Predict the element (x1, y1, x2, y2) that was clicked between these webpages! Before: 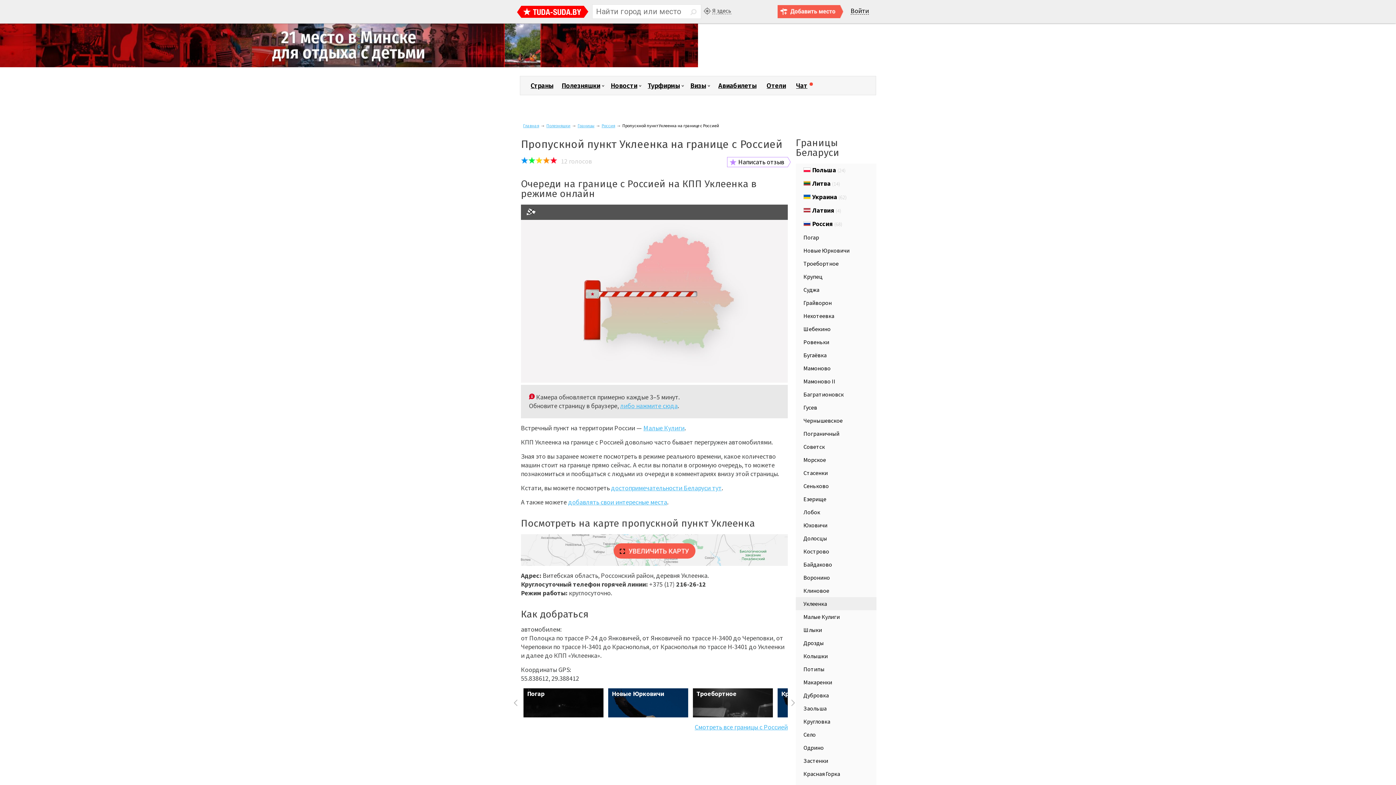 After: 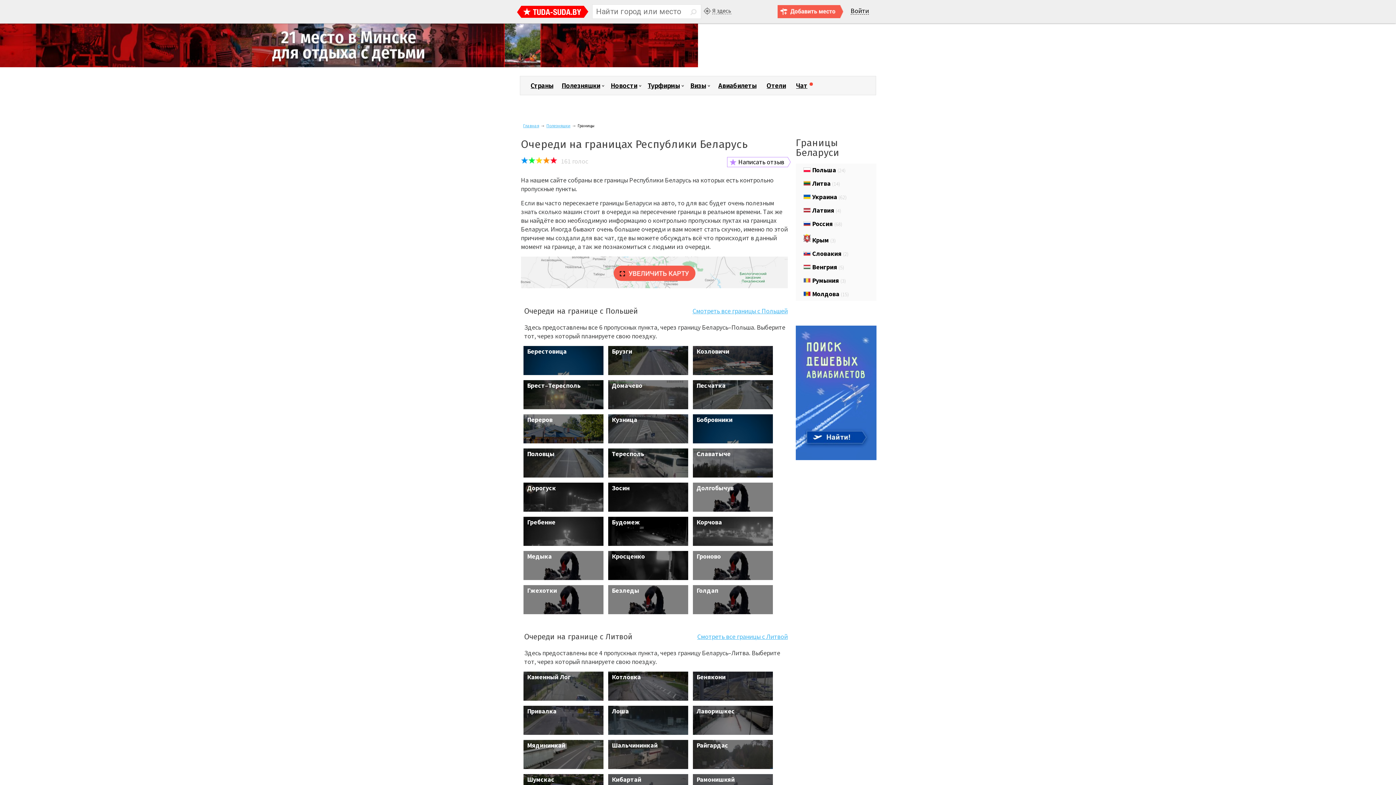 Action: bbox: (577, 122, 594, 128) label: Границы